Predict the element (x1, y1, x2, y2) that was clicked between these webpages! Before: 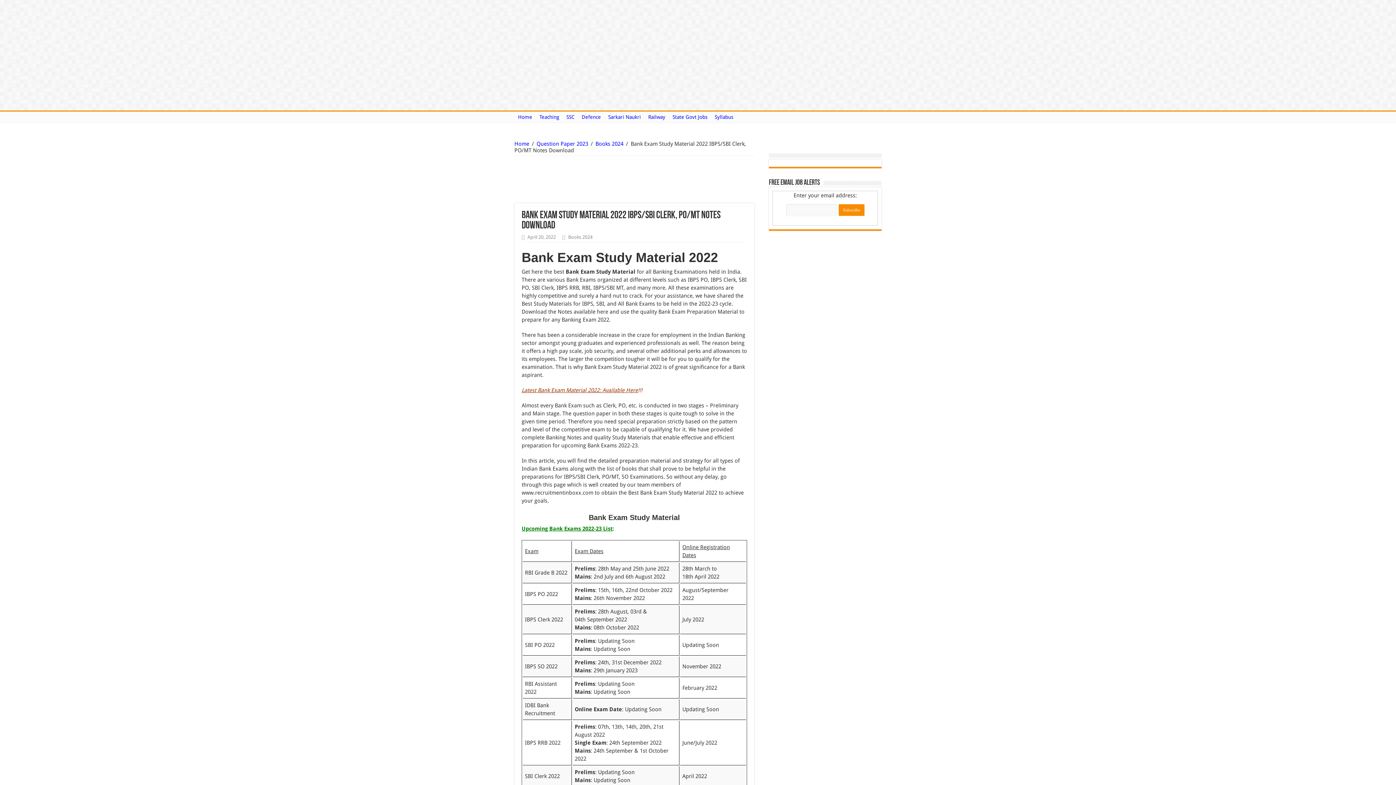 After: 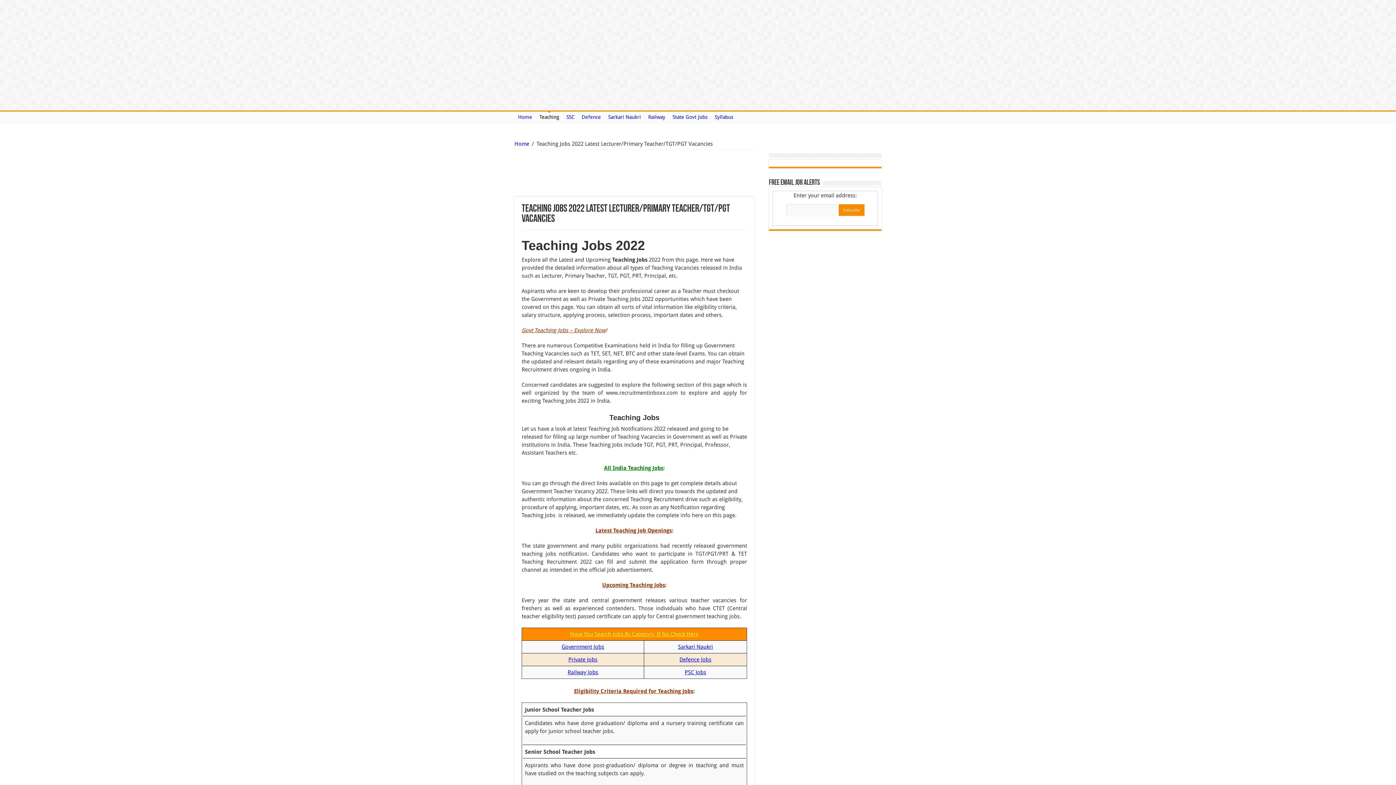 Action: label: Teaching bbox: (536, 111, 562, 122)